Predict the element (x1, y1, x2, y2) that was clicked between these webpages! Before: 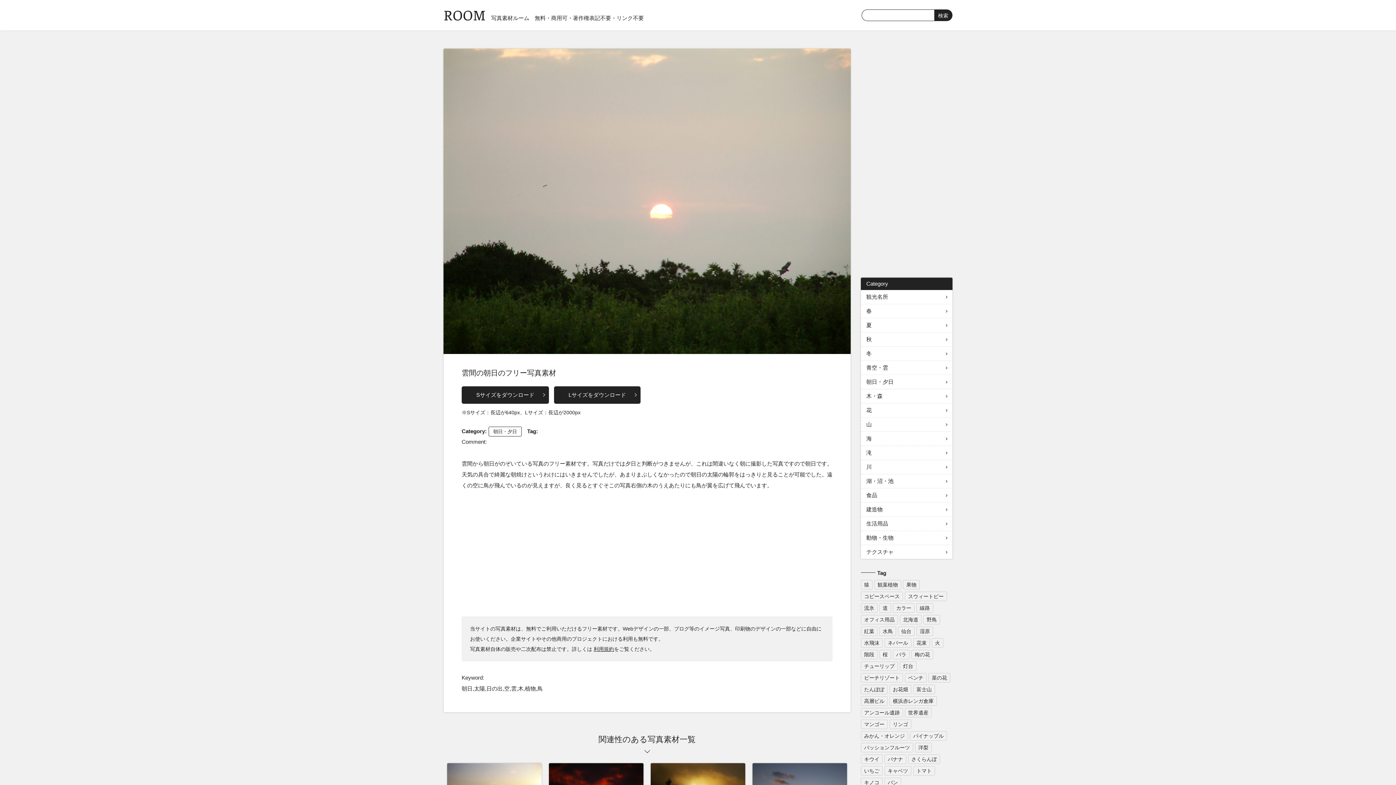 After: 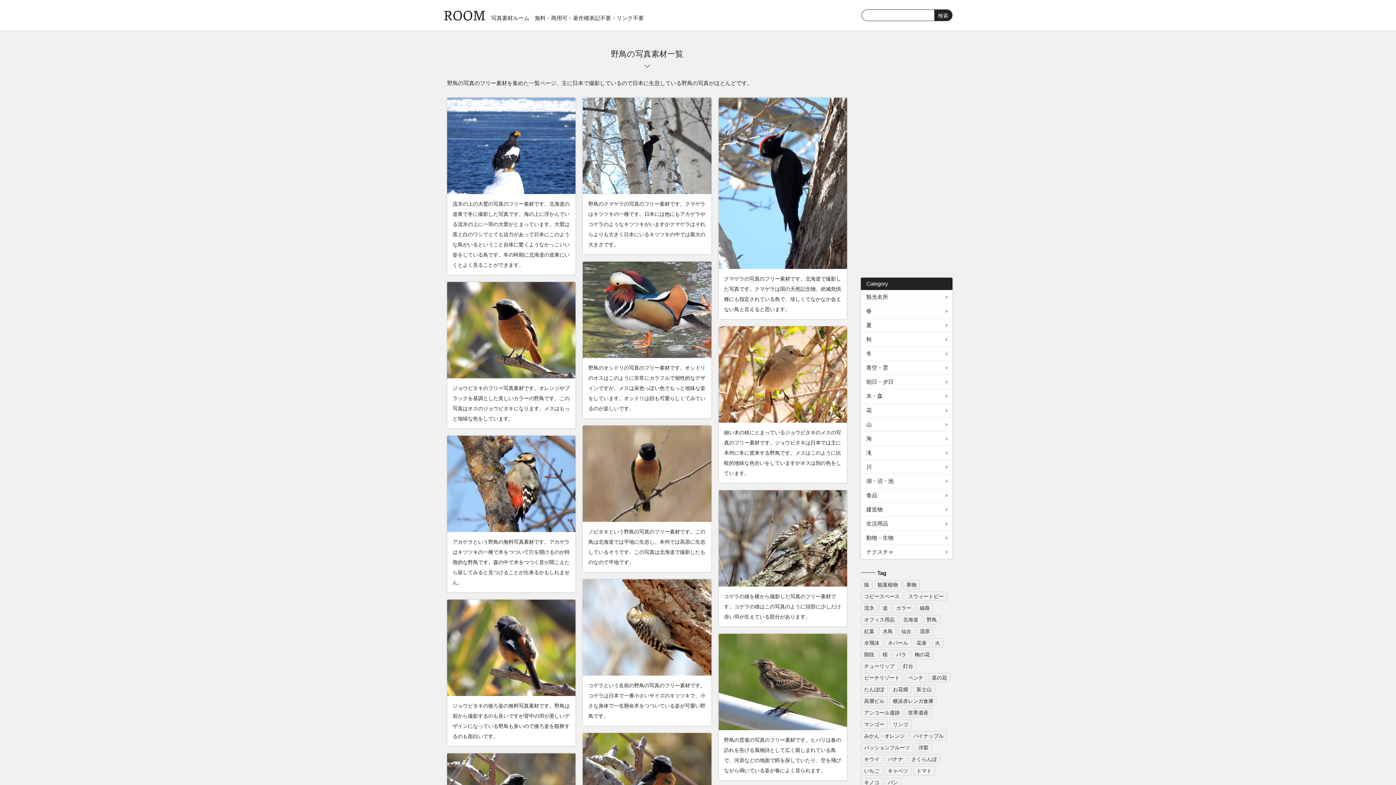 Action: bbox: (923, 615, 940, 624) label: 野鳥